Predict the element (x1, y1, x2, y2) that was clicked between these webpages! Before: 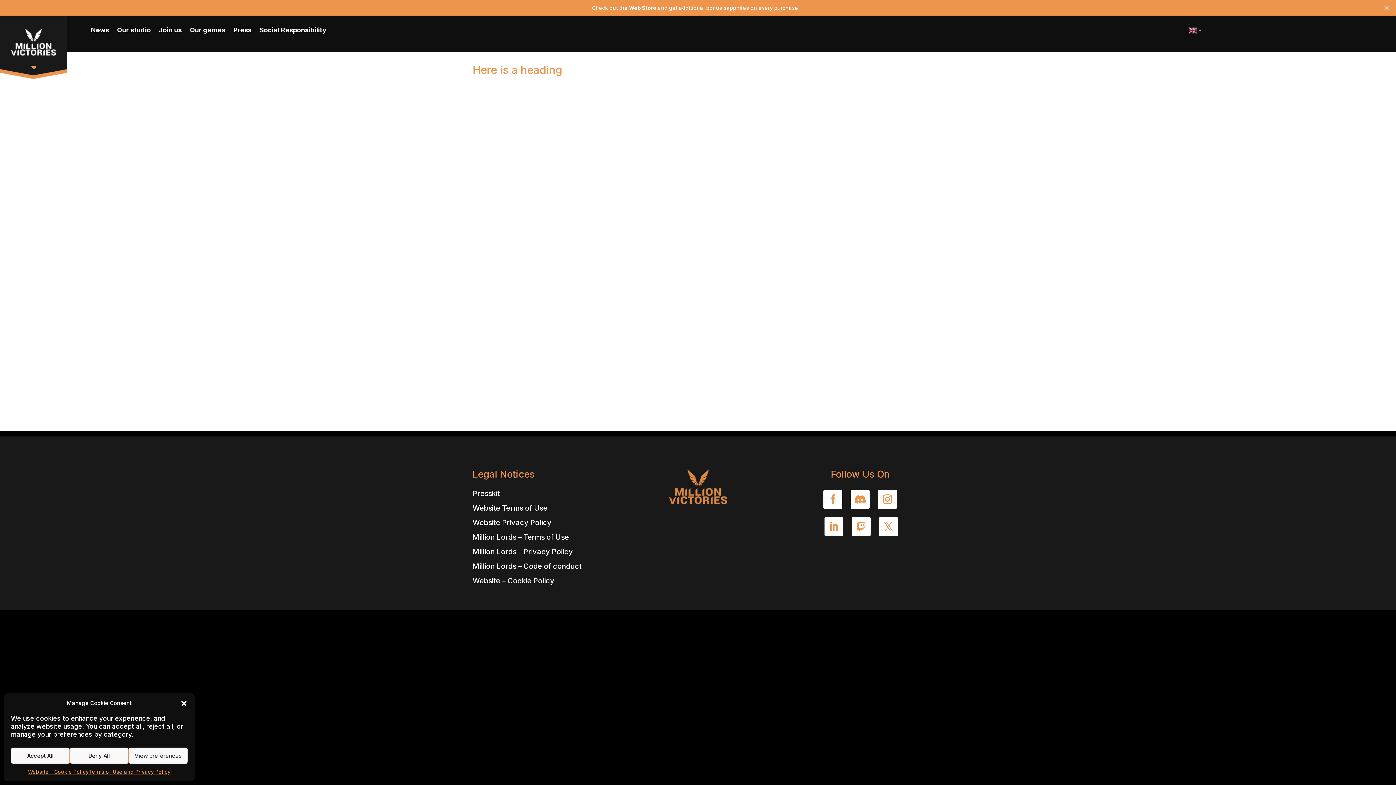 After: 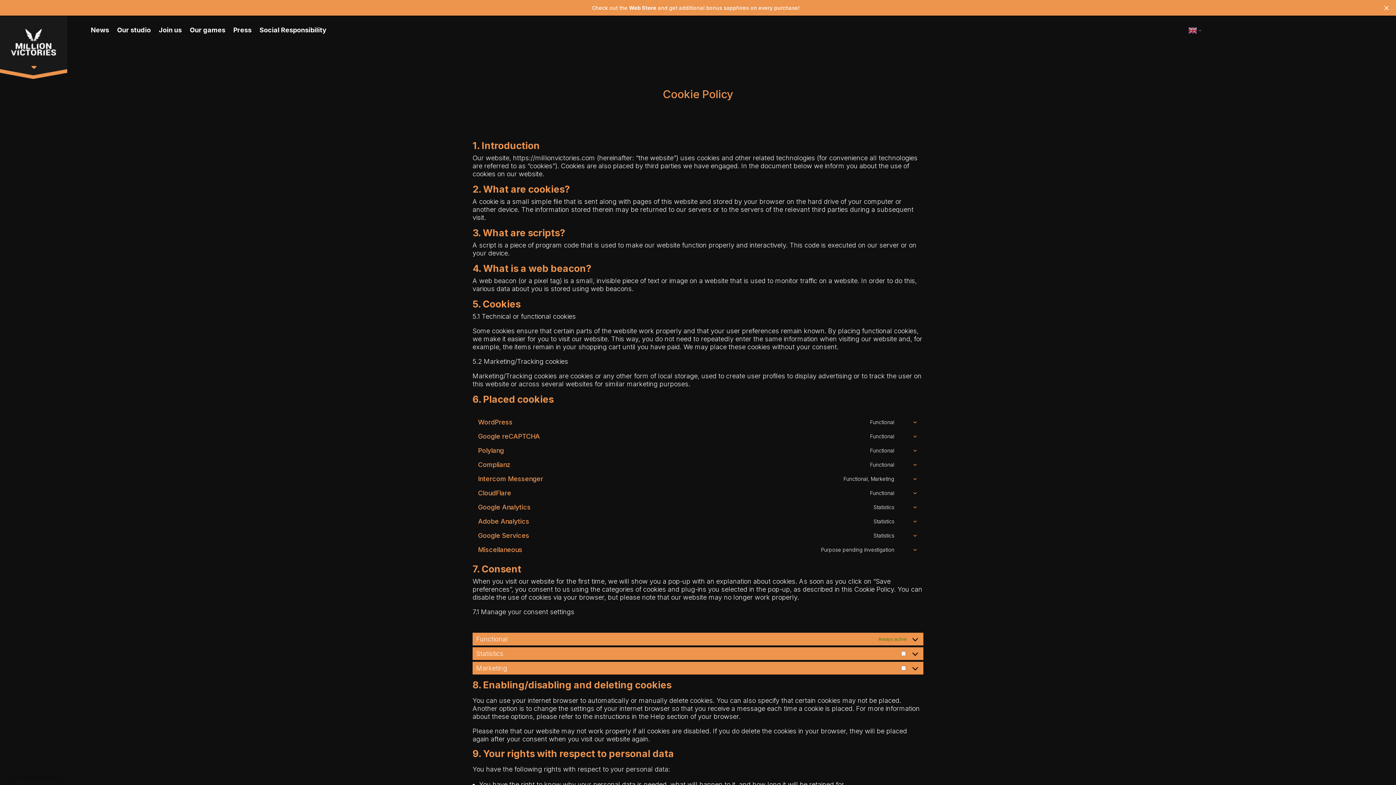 Action: label: Website – Cookie Policy bbox: (27, 768, 88, 776)